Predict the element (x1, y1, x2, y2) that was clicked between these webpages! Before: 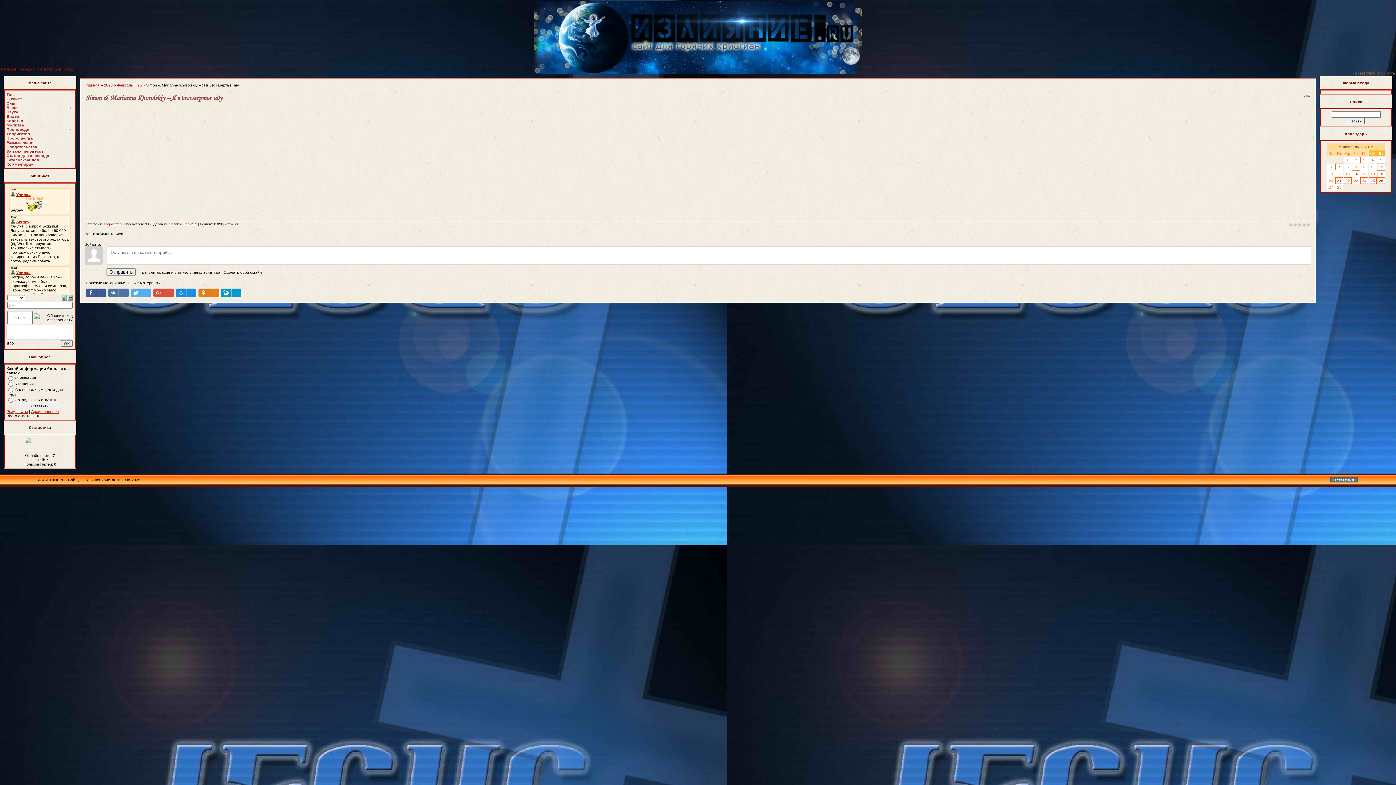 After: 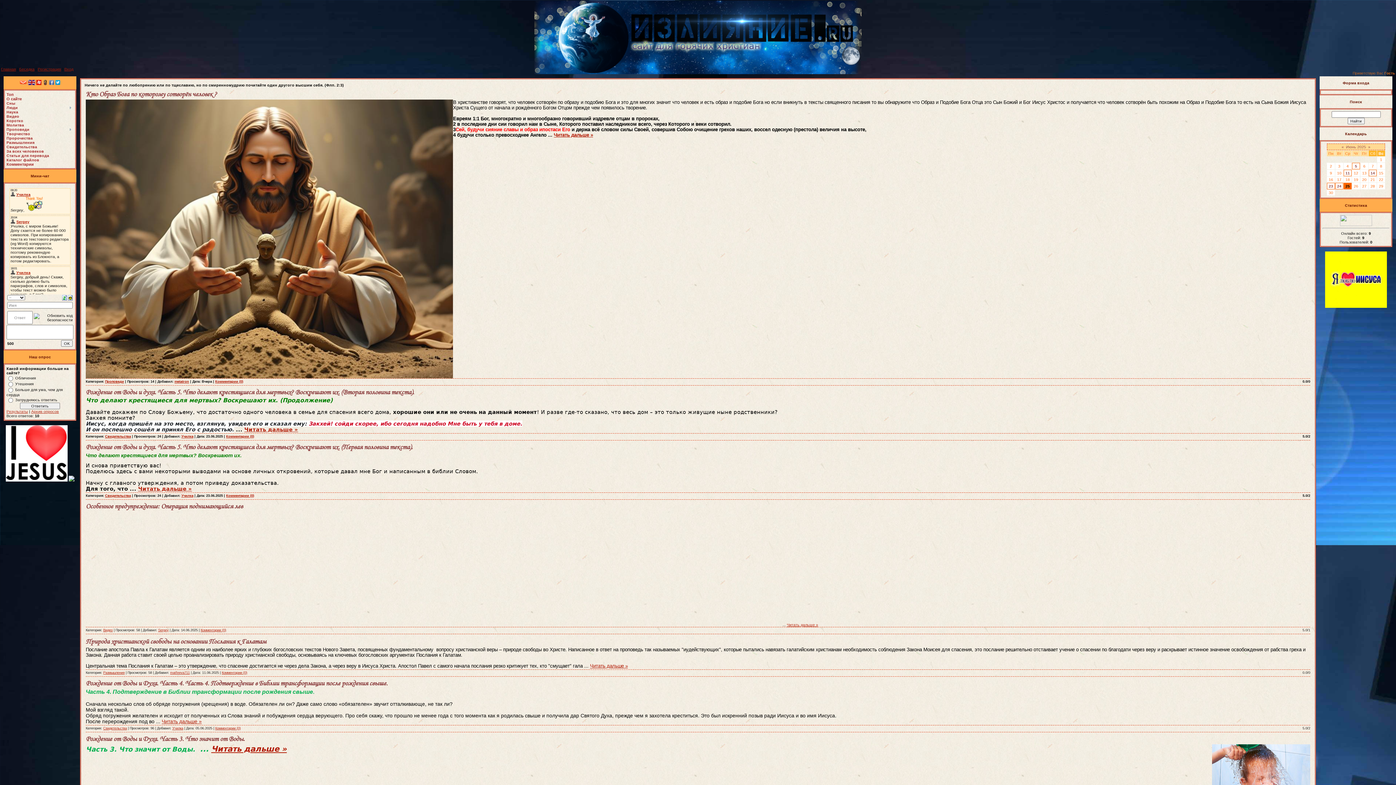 Action: label: Беседка bbox: (19, 66, 34, 71)